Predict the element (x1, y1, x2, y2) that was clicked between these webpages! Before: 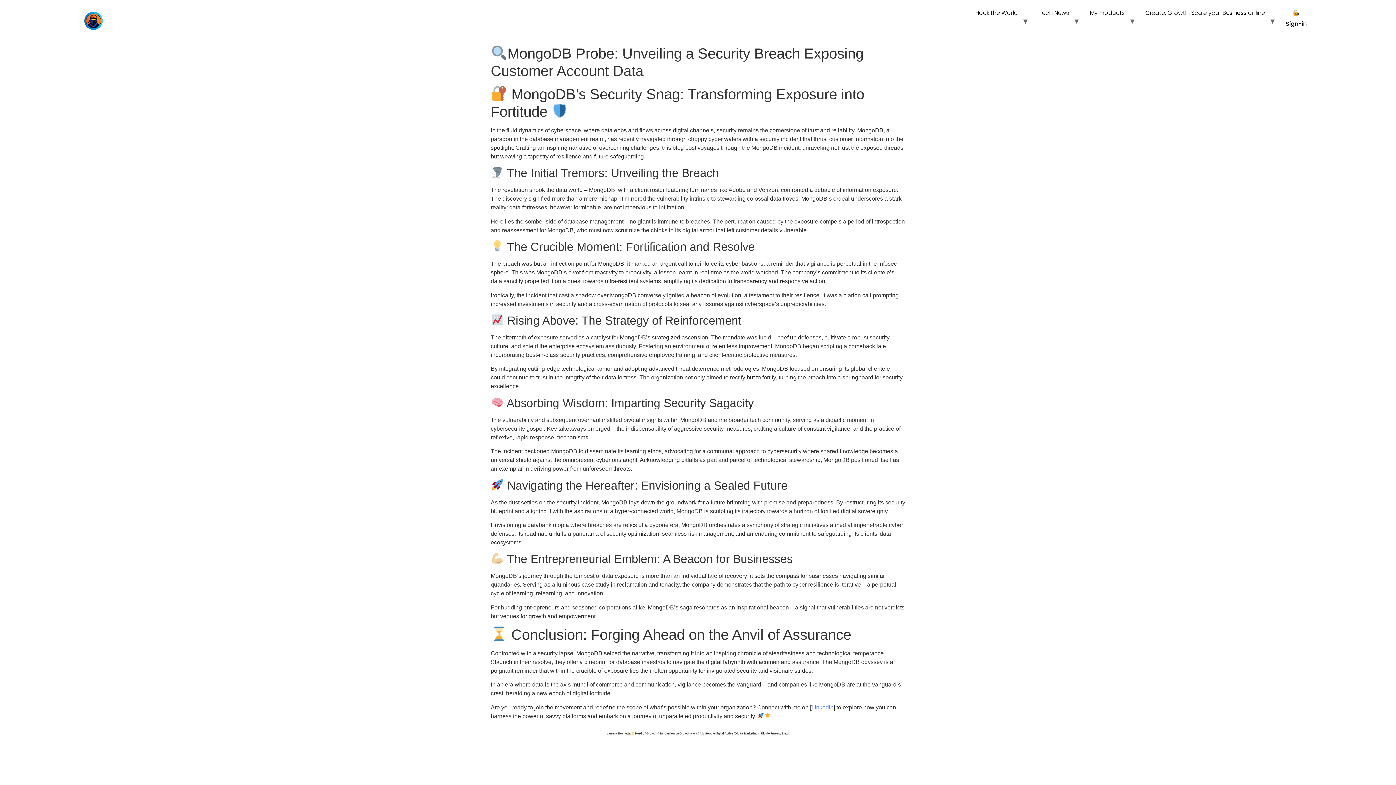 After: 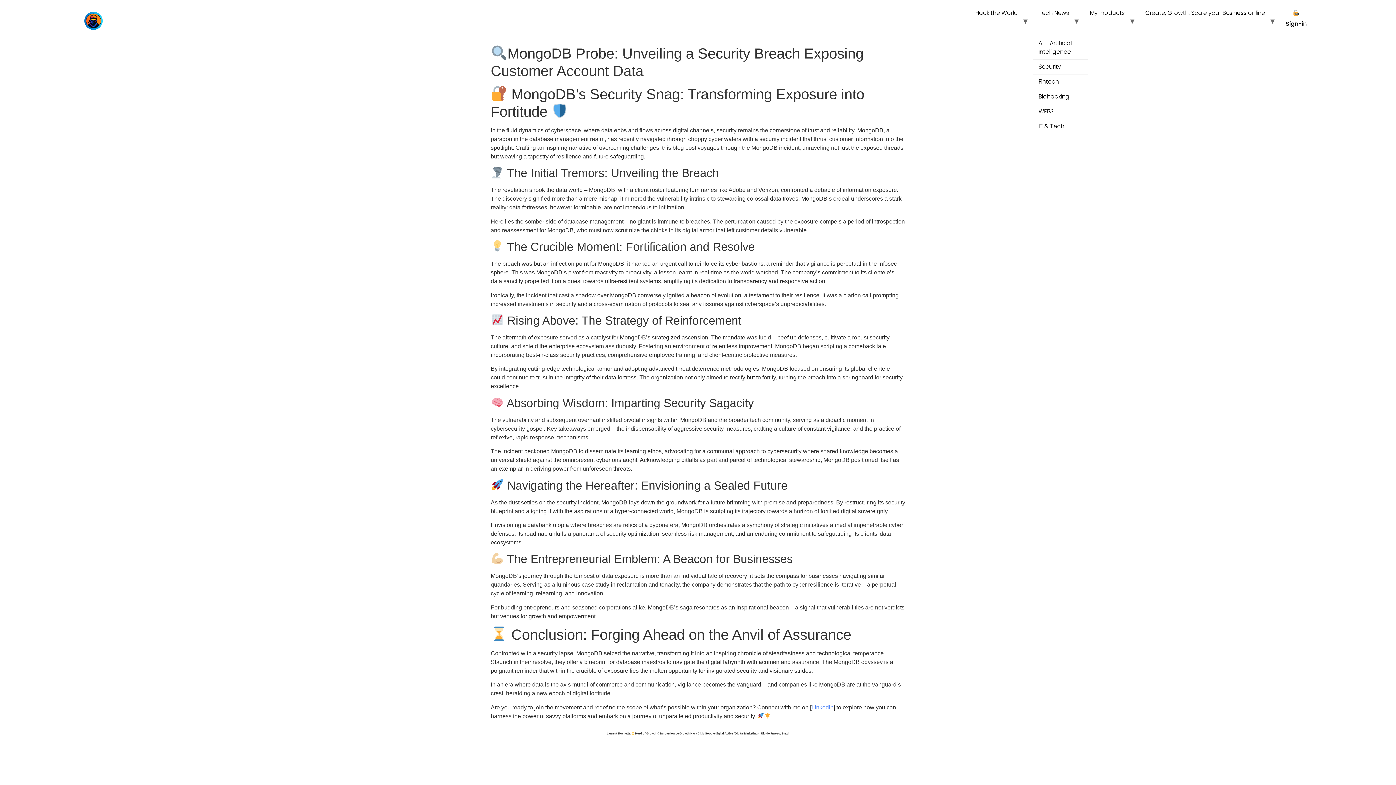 Action: bbox: (1033, 5, 1074, 36) label: Tech News